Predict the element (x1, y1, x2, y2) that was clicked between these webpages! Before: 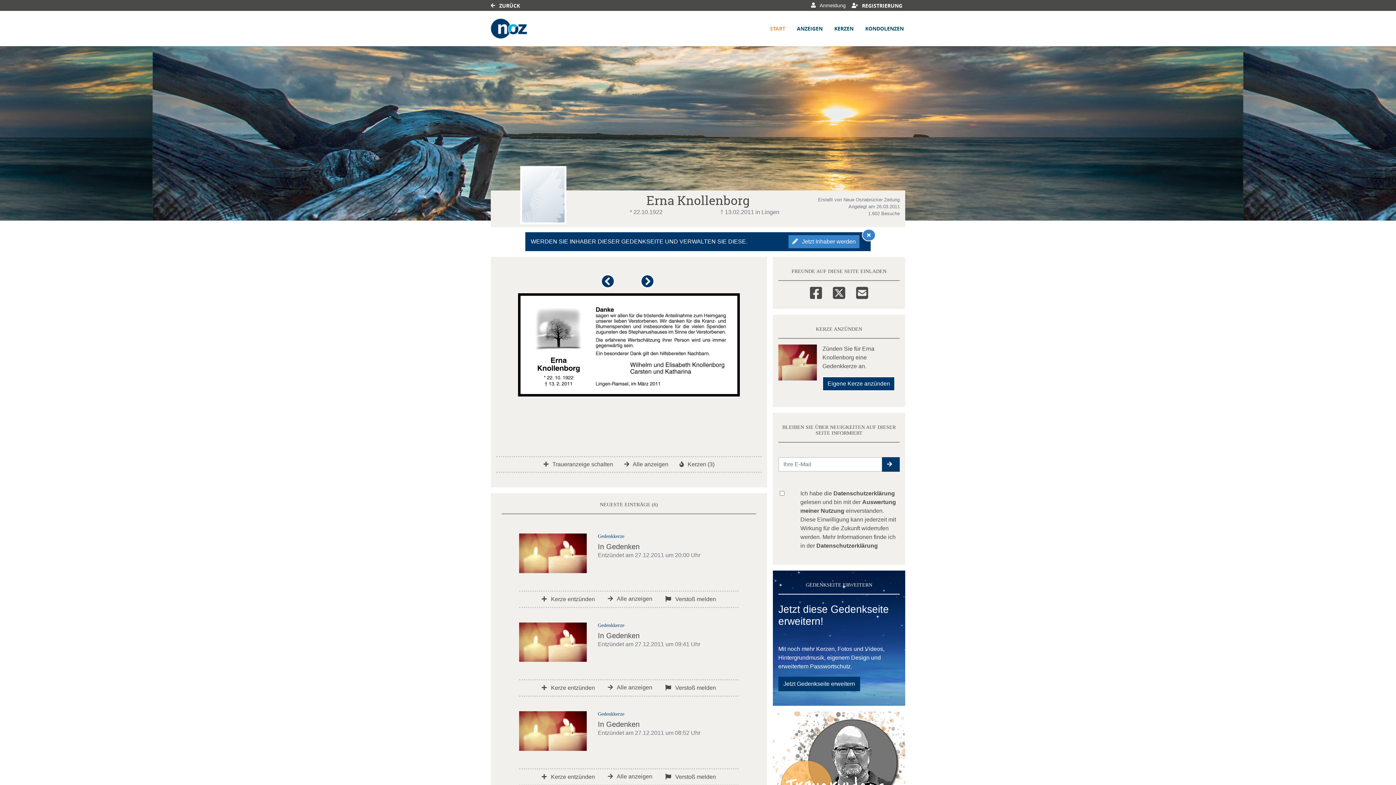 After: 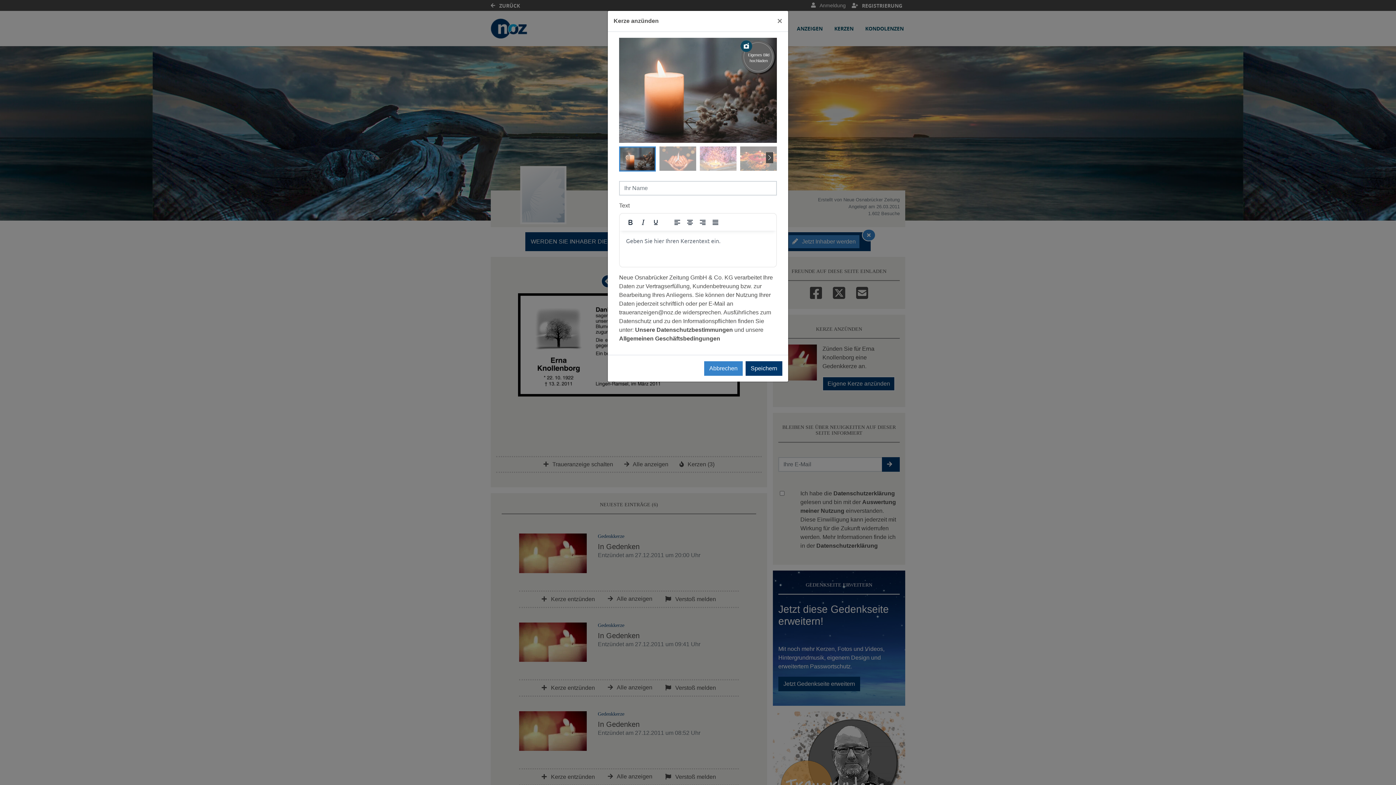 Action: bbox: (539, 772, 597, 782) label:  Kerze entzünden